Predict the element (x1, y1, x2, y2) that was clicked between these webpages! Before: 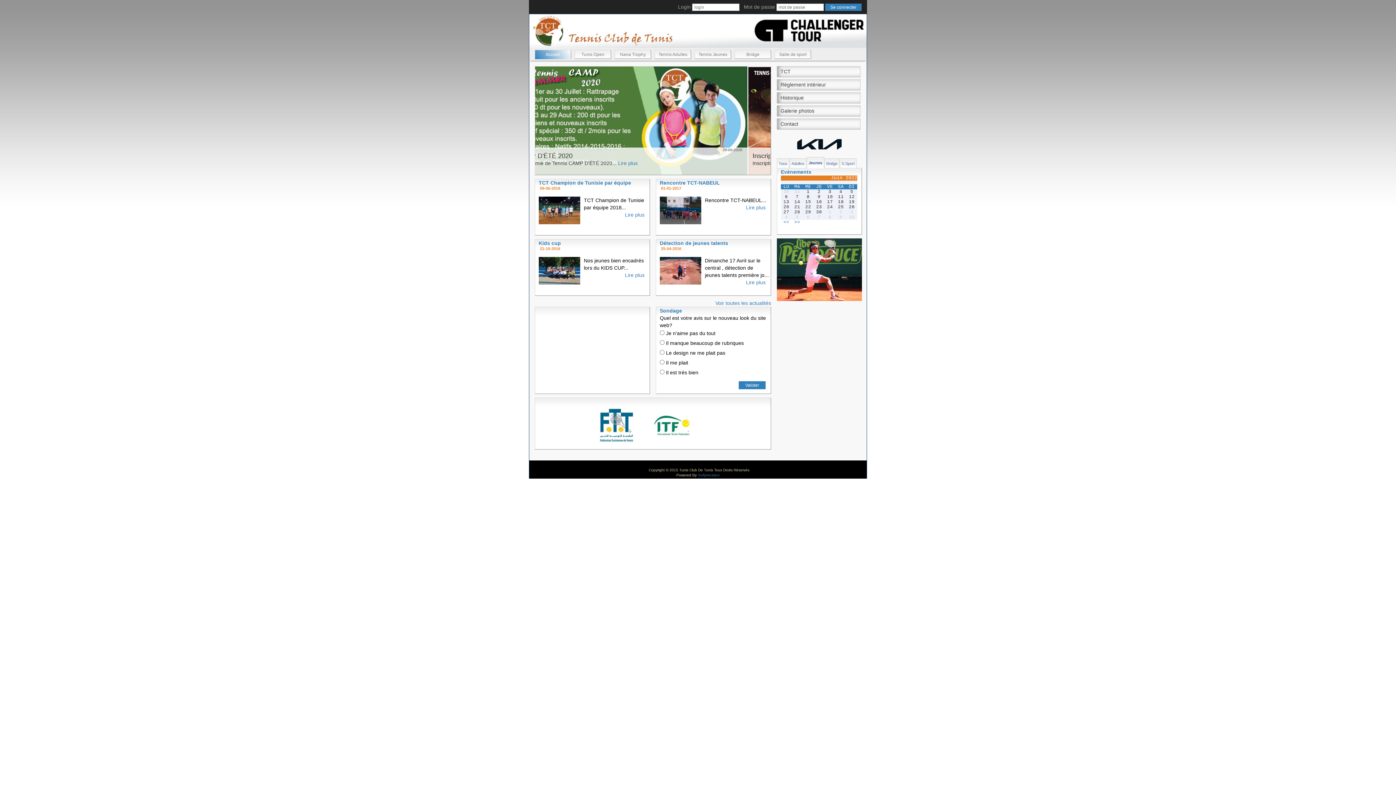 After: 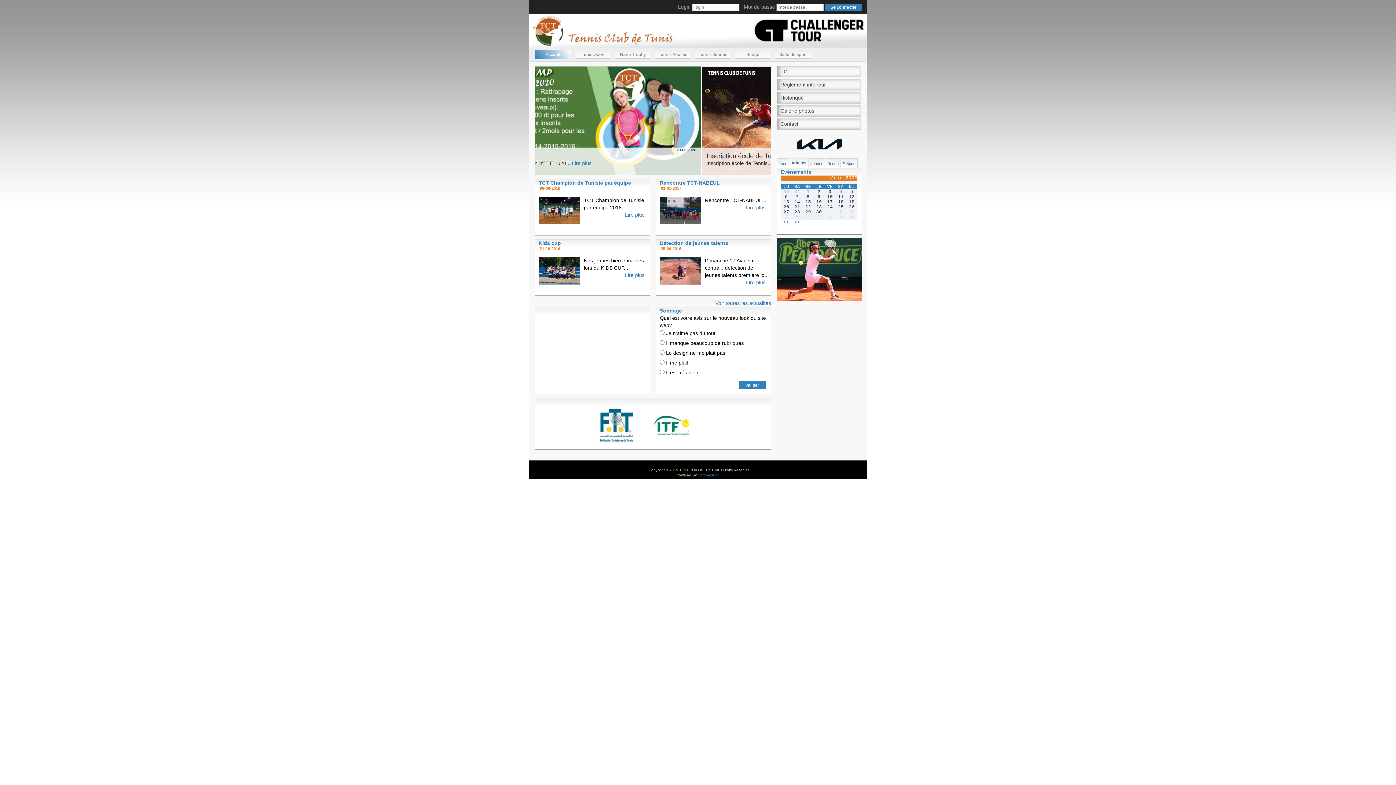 Action: label: Adultes bbox: (791, 161, 804, 165)